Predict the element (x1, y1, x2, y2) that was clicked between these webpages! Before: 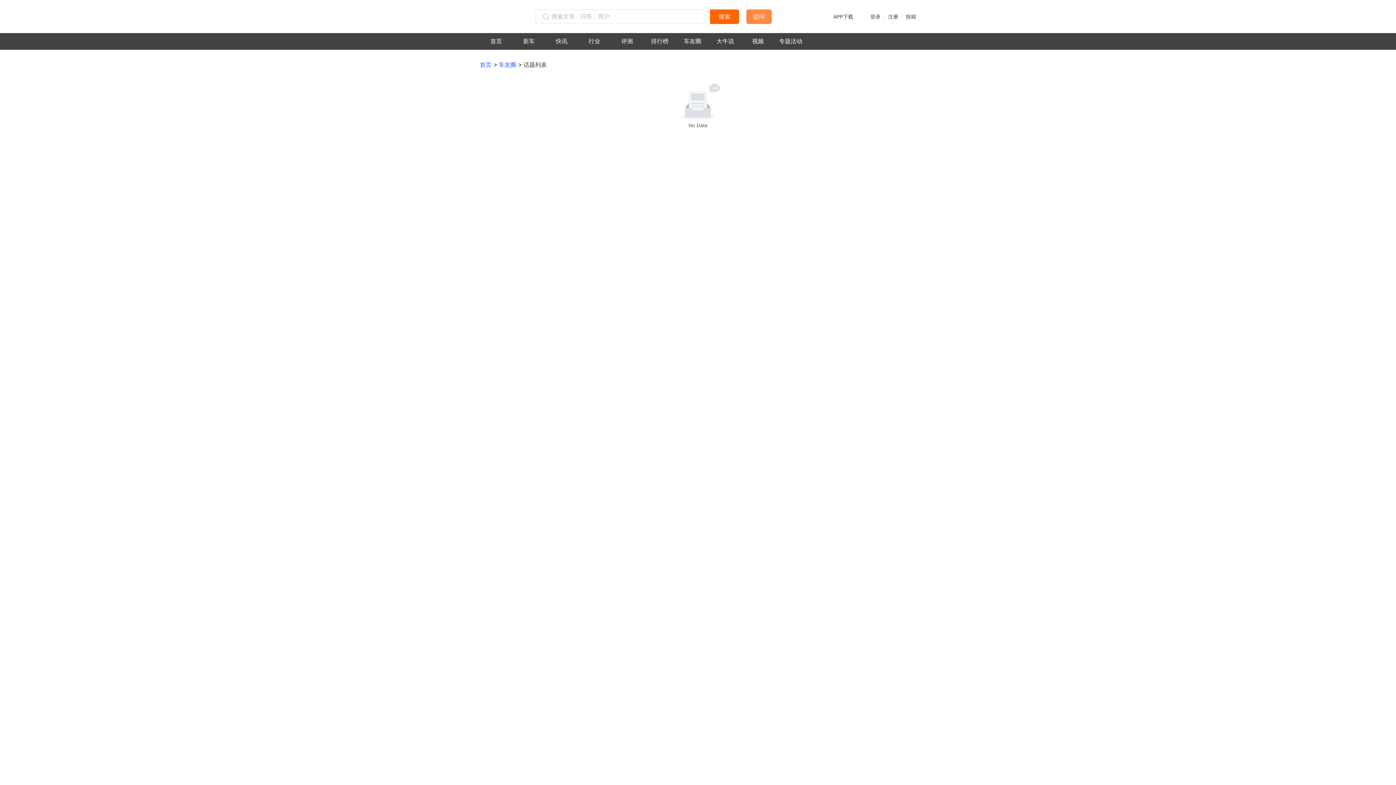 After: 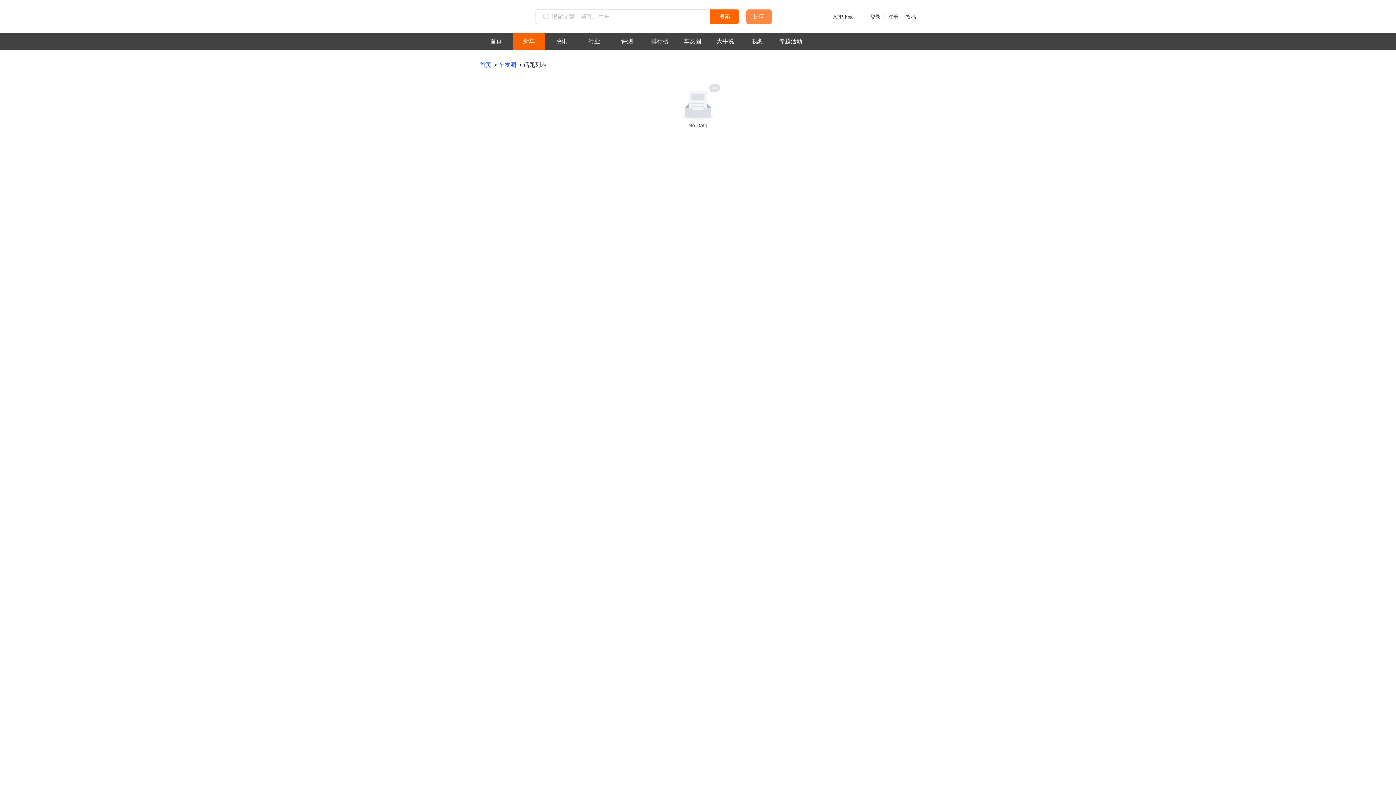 Action: label: 新车 bbox: (512, 33, 545, 49)